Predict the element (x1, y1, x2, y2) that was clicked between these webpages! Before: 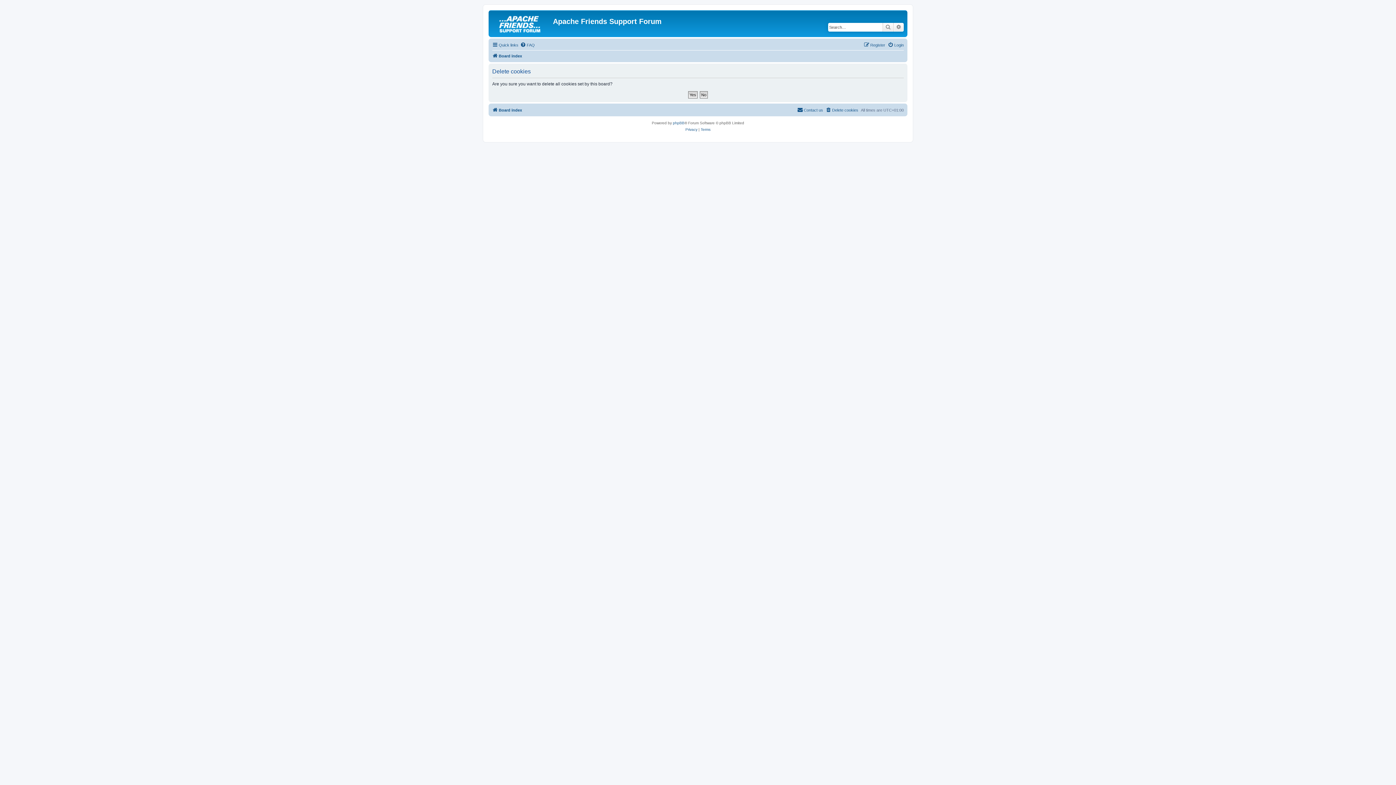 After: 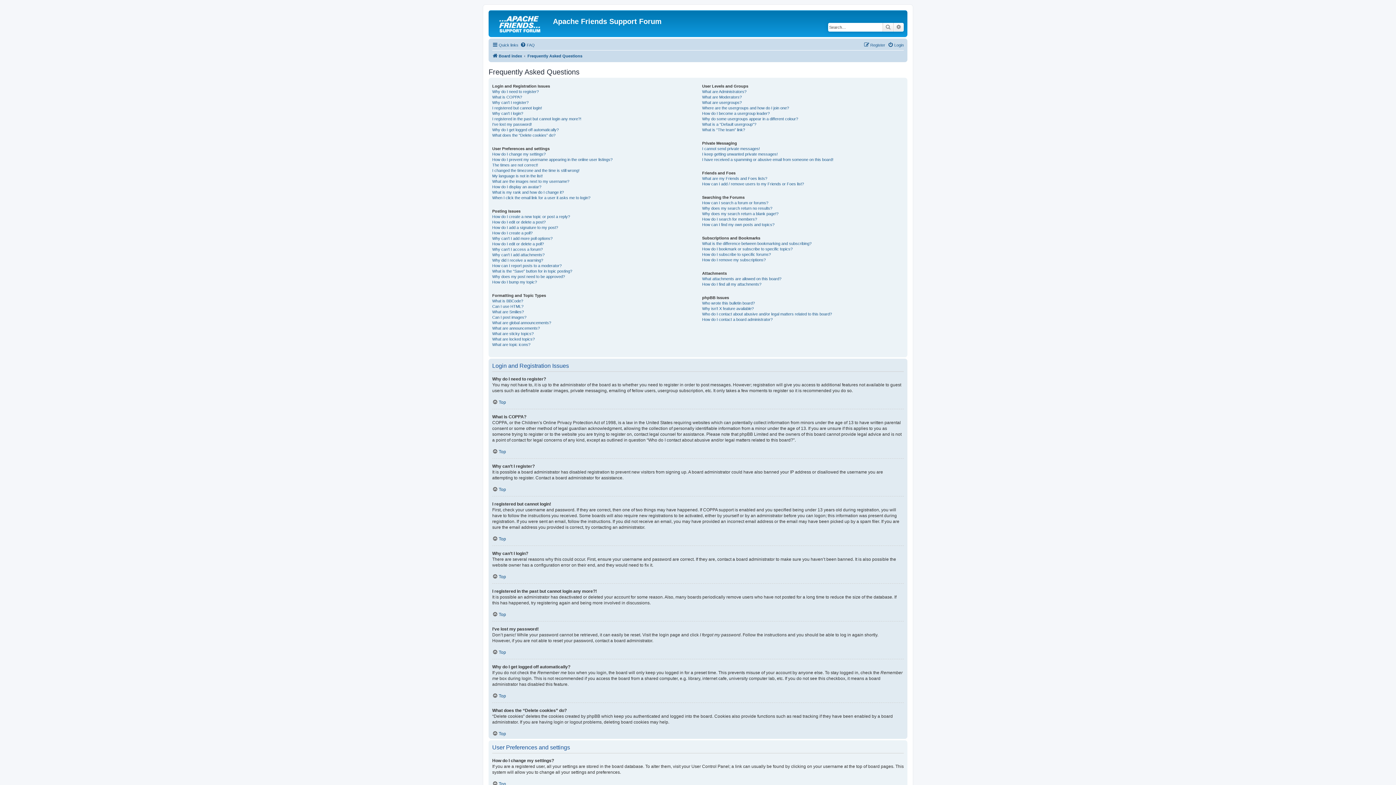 Action: bbox: (520, 40, 534, 49) label: FAQ